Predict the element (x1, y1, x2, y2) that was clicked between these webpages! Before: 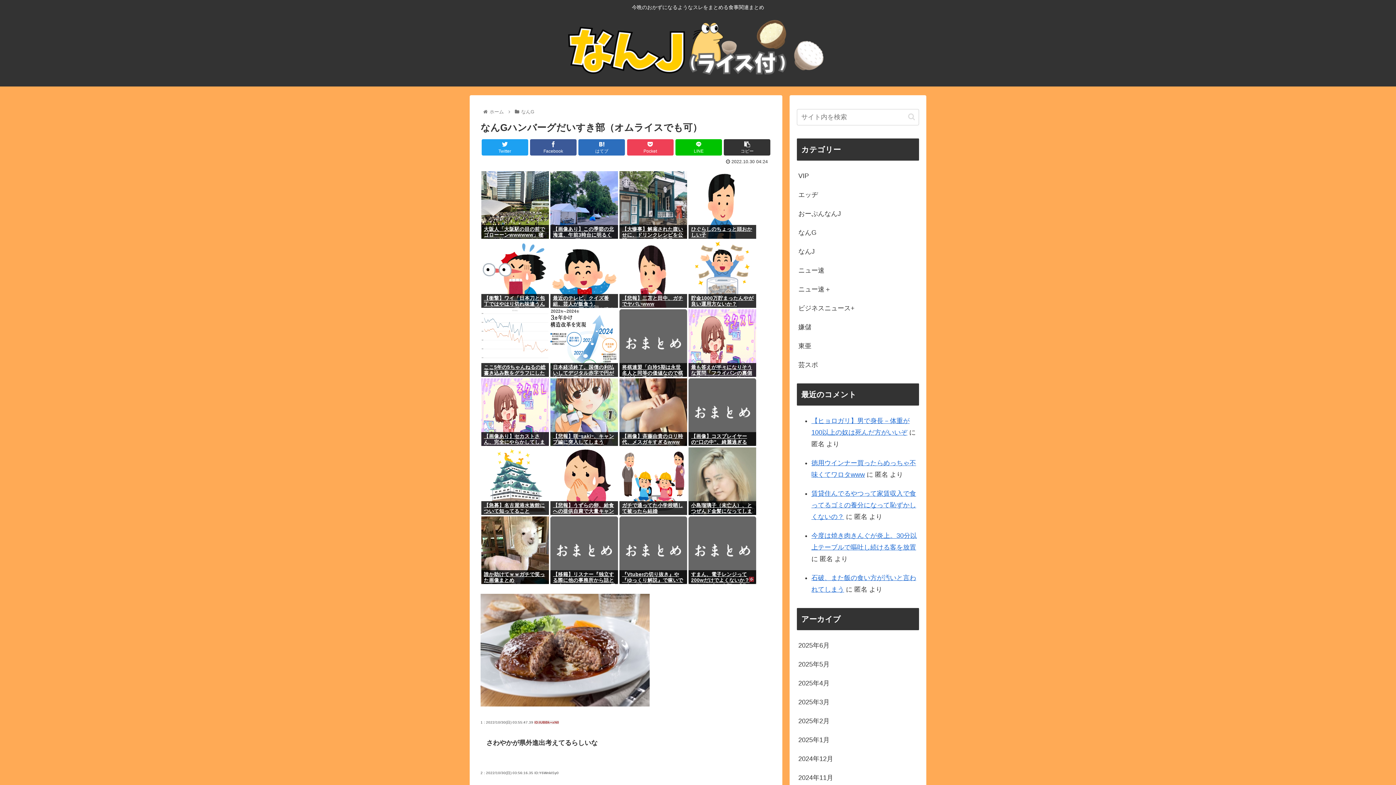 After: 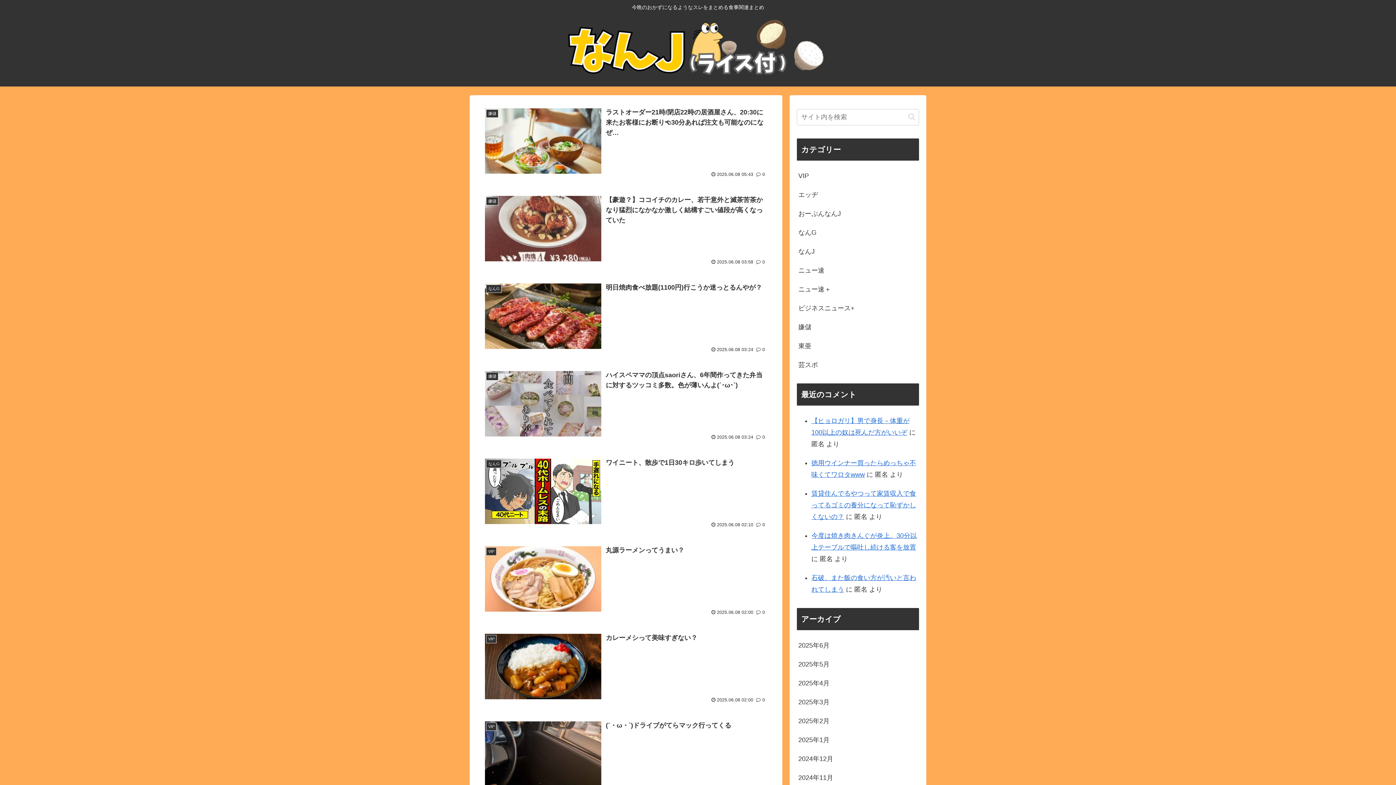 Action: bbox: (488, 109, 505, 114) label: ホーム